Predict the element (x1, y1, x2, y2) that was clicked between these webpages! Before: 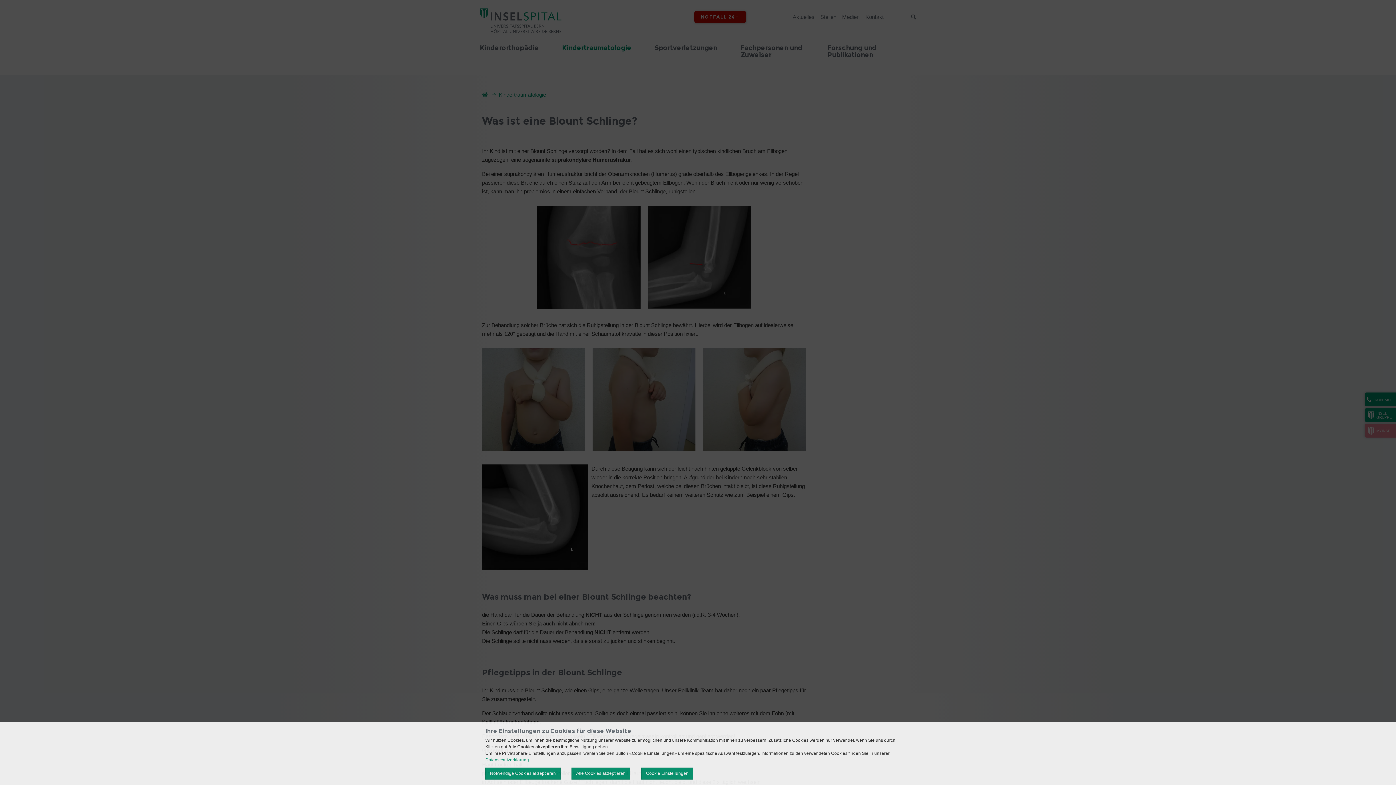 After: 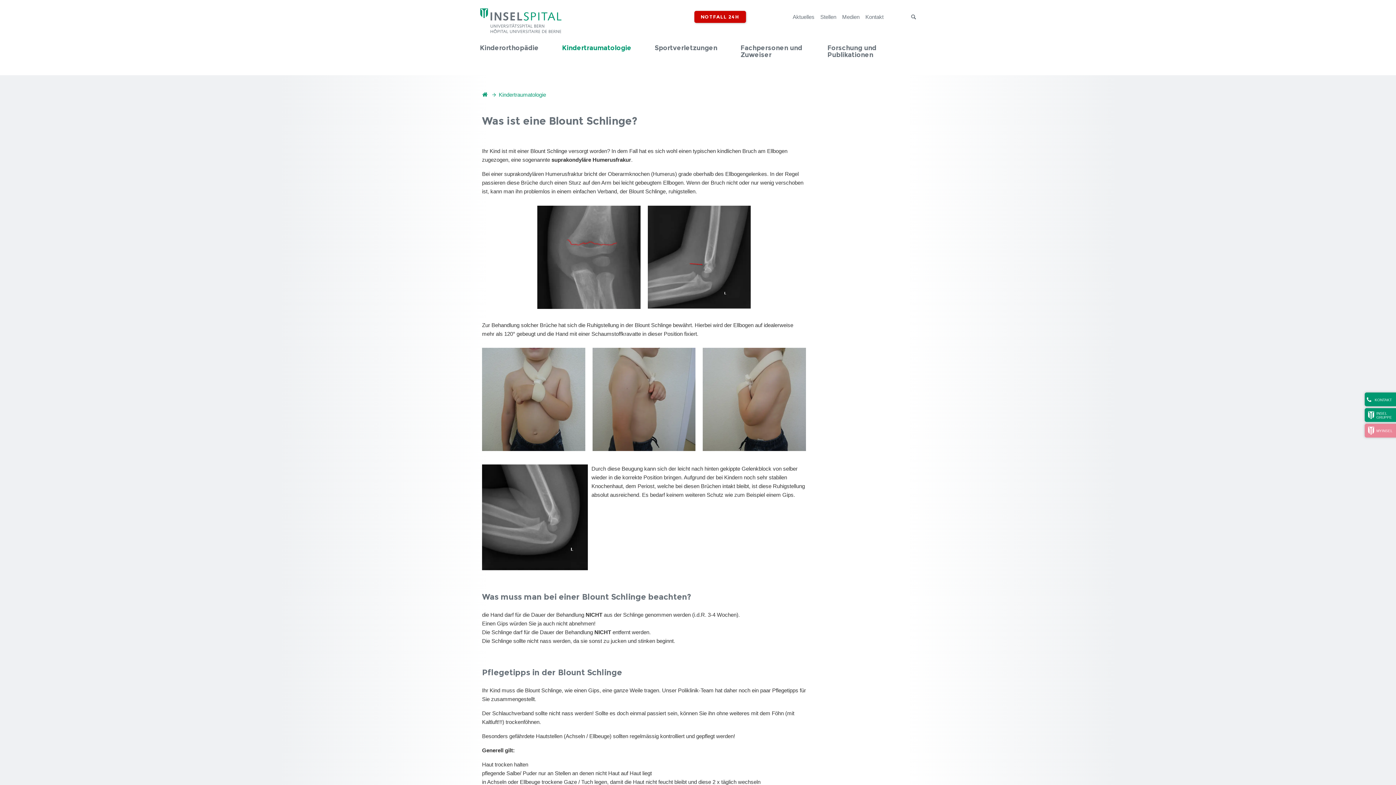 Action: bbox: (485, 768, 560, 780) label: Notwendige Cookies akzeptieren